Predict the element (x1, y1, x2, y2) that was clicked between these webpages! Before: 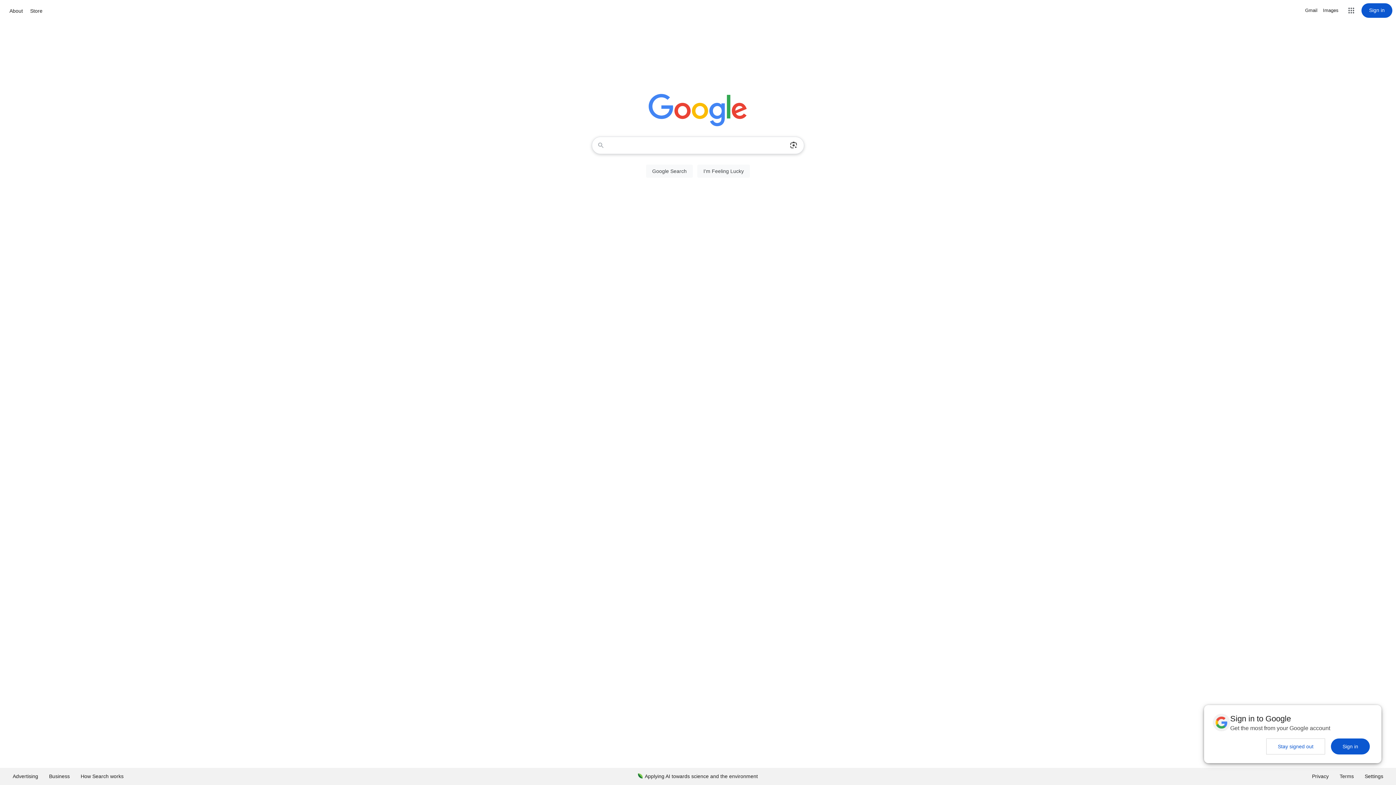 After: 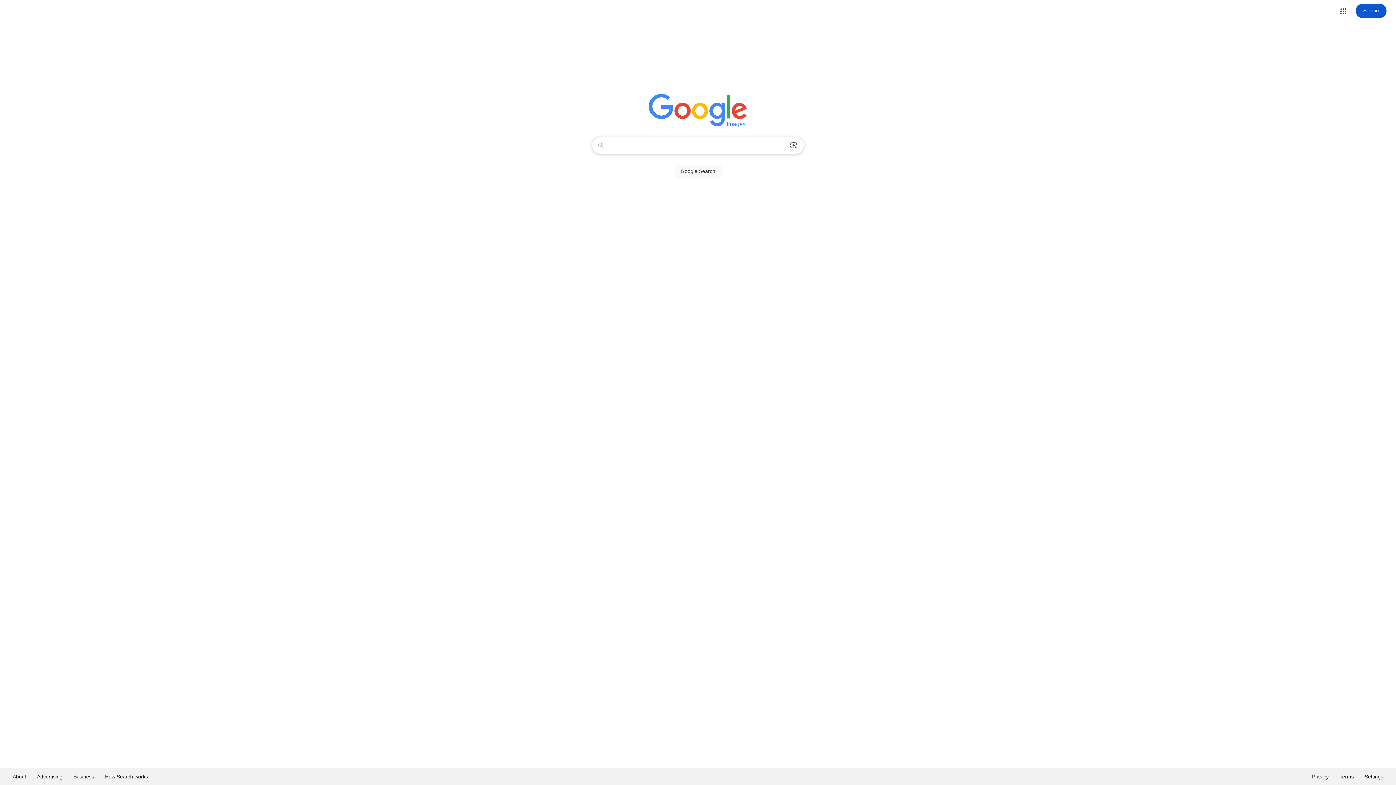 Action: label: Search for Images  bbox: (1323, 6, 1338, 14)